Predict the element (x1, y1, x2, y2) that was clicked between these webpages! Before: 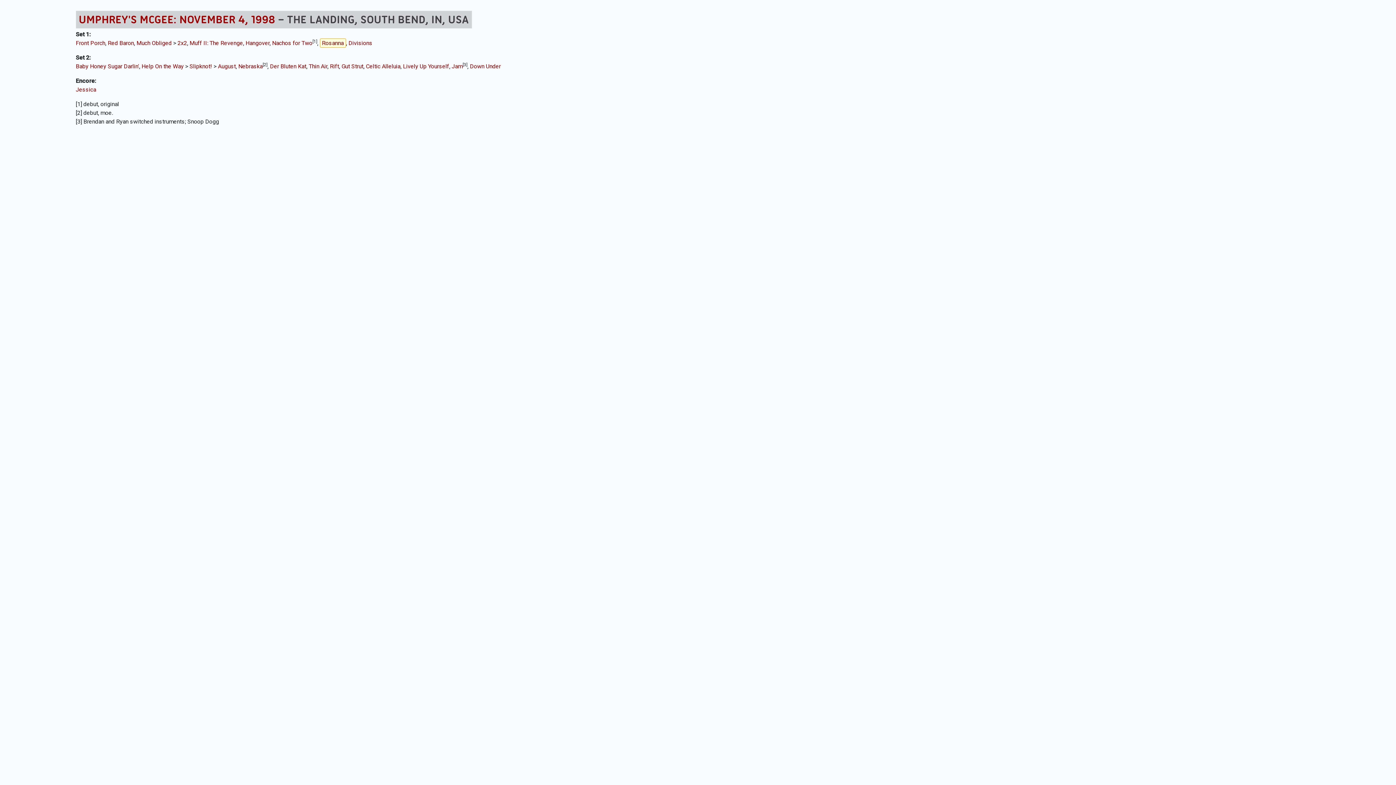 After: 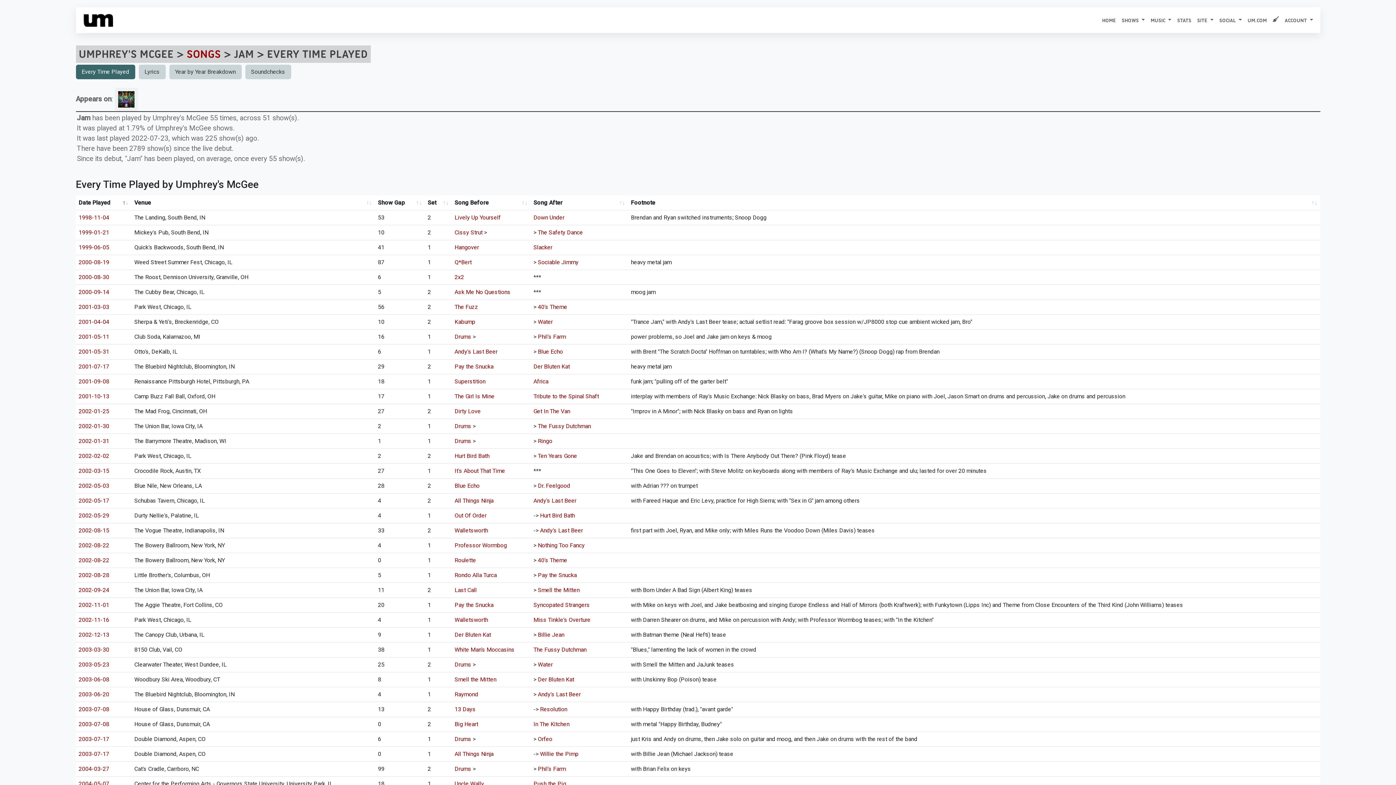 Action: bbox: (451, 62, 462, 69) label: Jam